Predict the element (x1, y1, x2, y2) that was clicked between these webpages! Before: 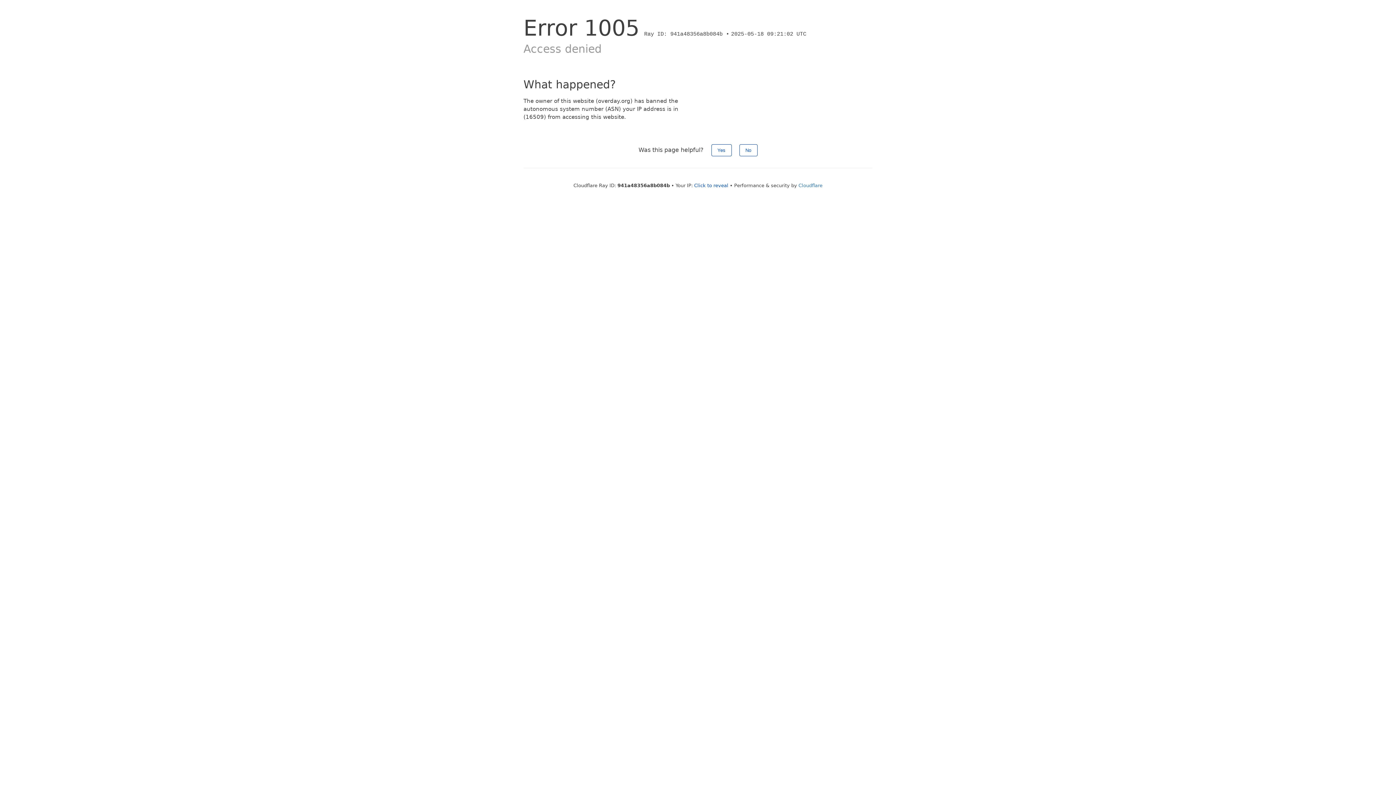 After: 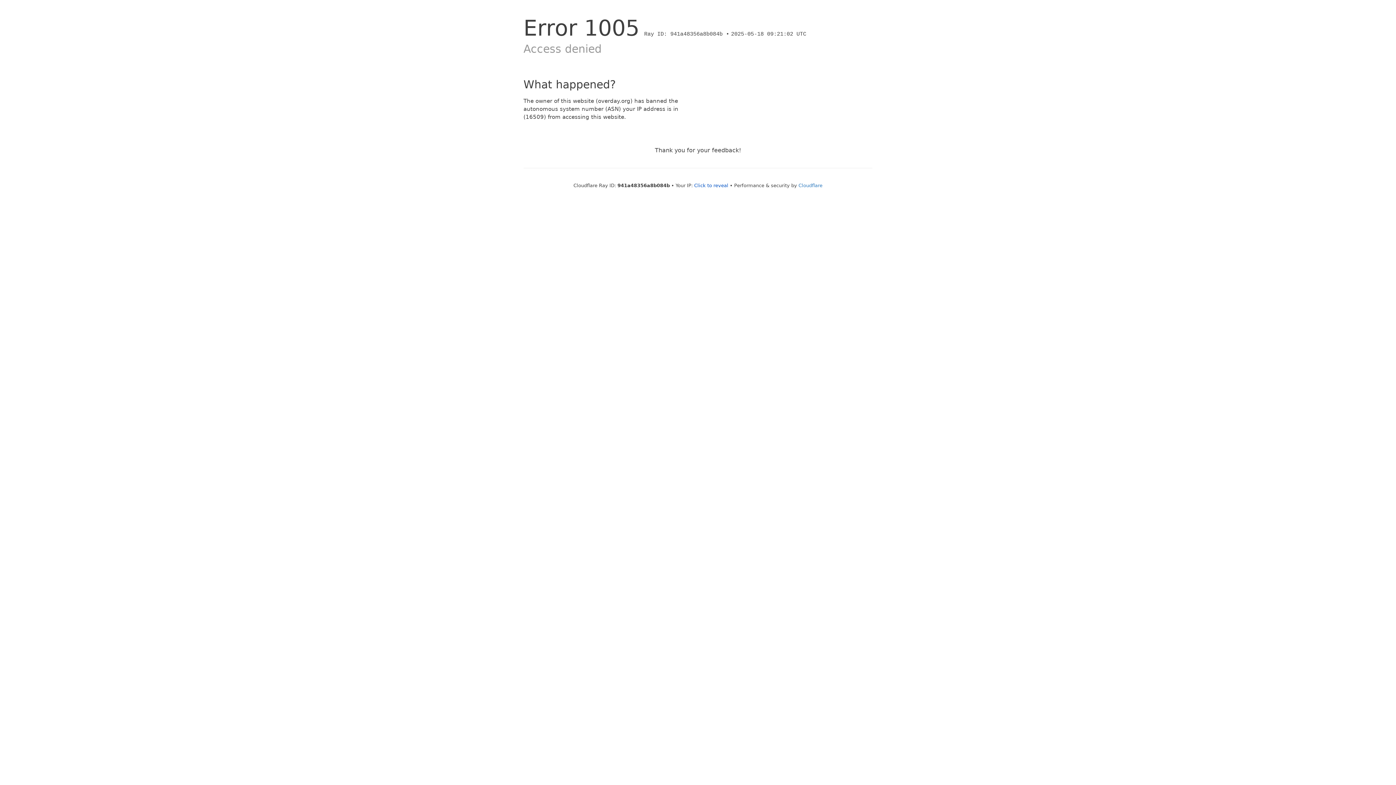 Action: bbox: (739, 144, 757, 156) label: No